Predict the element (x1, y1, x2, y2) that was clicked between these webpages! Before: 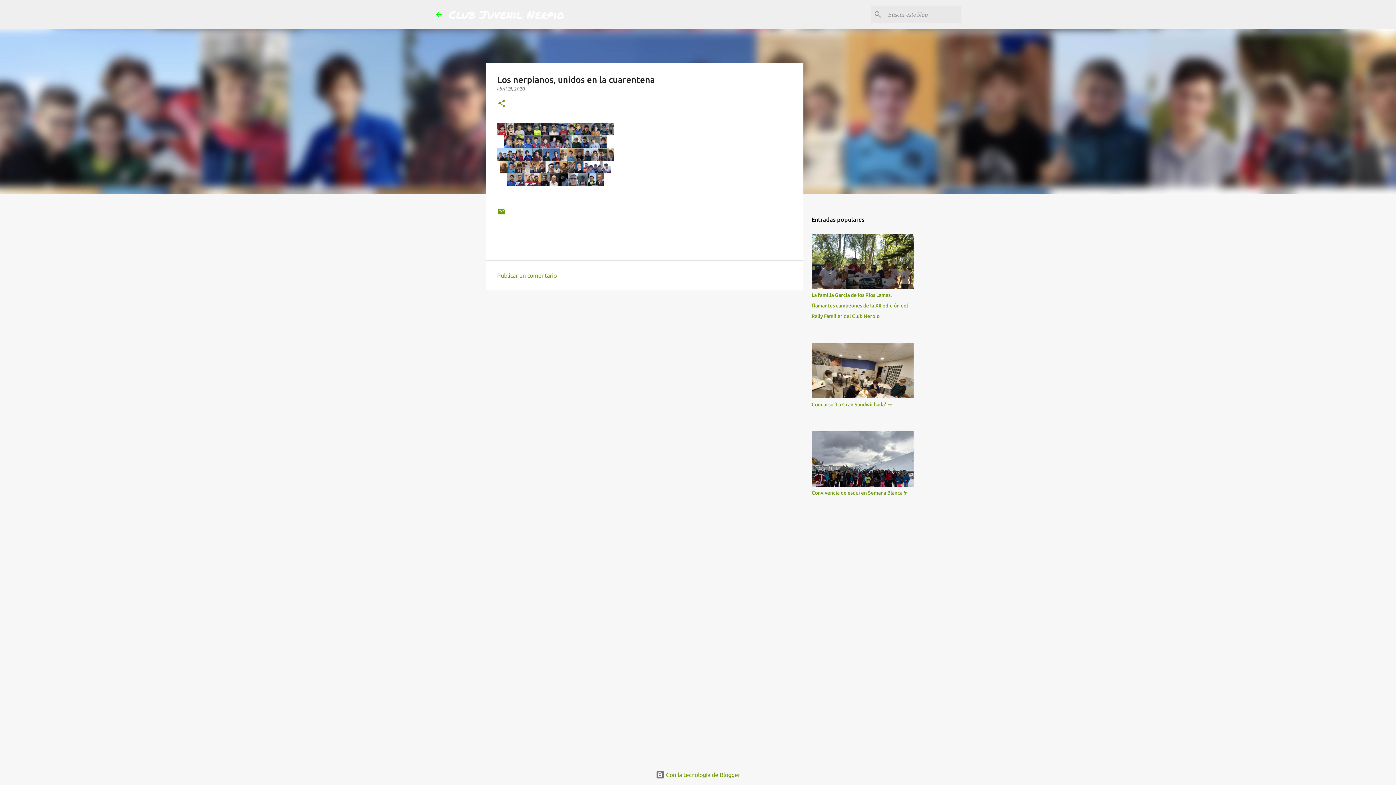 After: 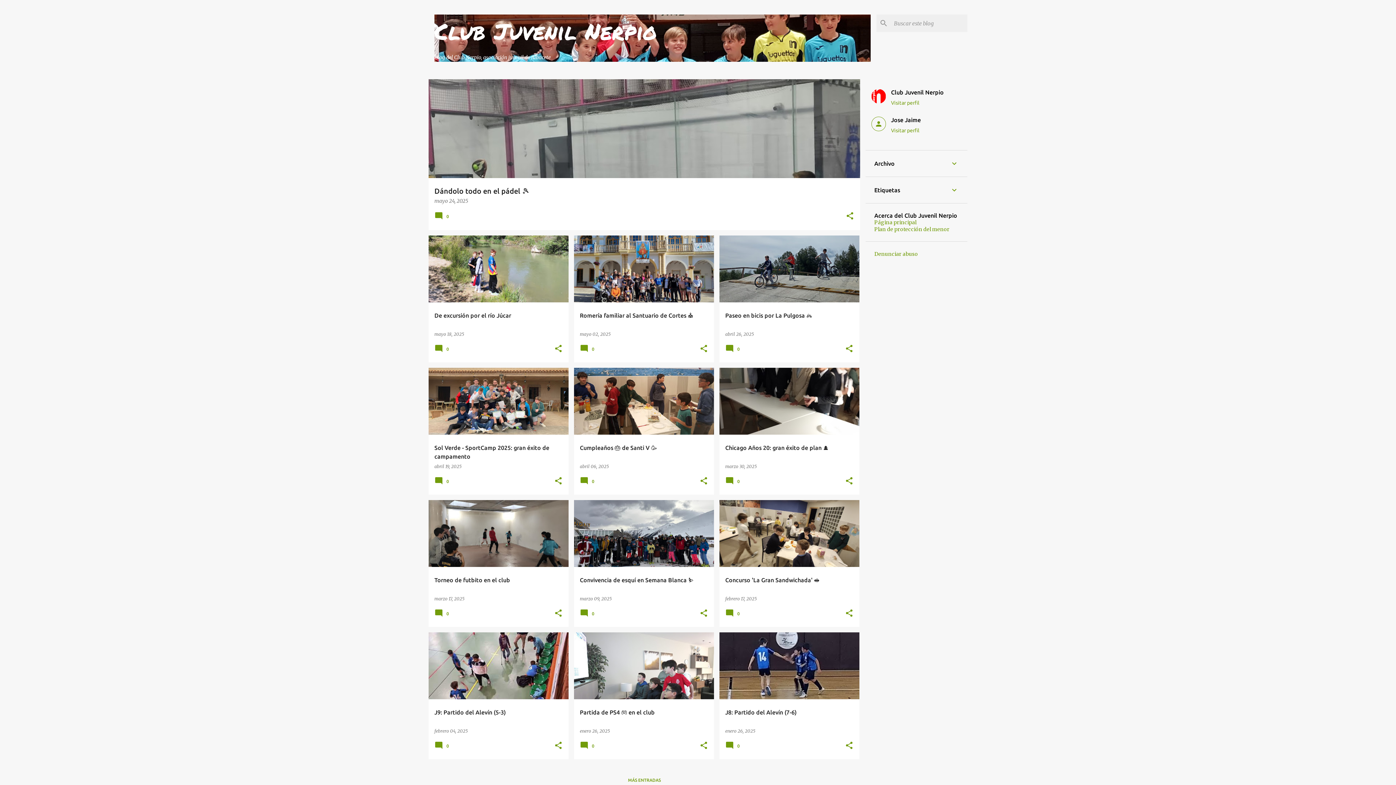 Action: label: Club Juvenil Nerpio bbox: (449, 5, 564, 22)